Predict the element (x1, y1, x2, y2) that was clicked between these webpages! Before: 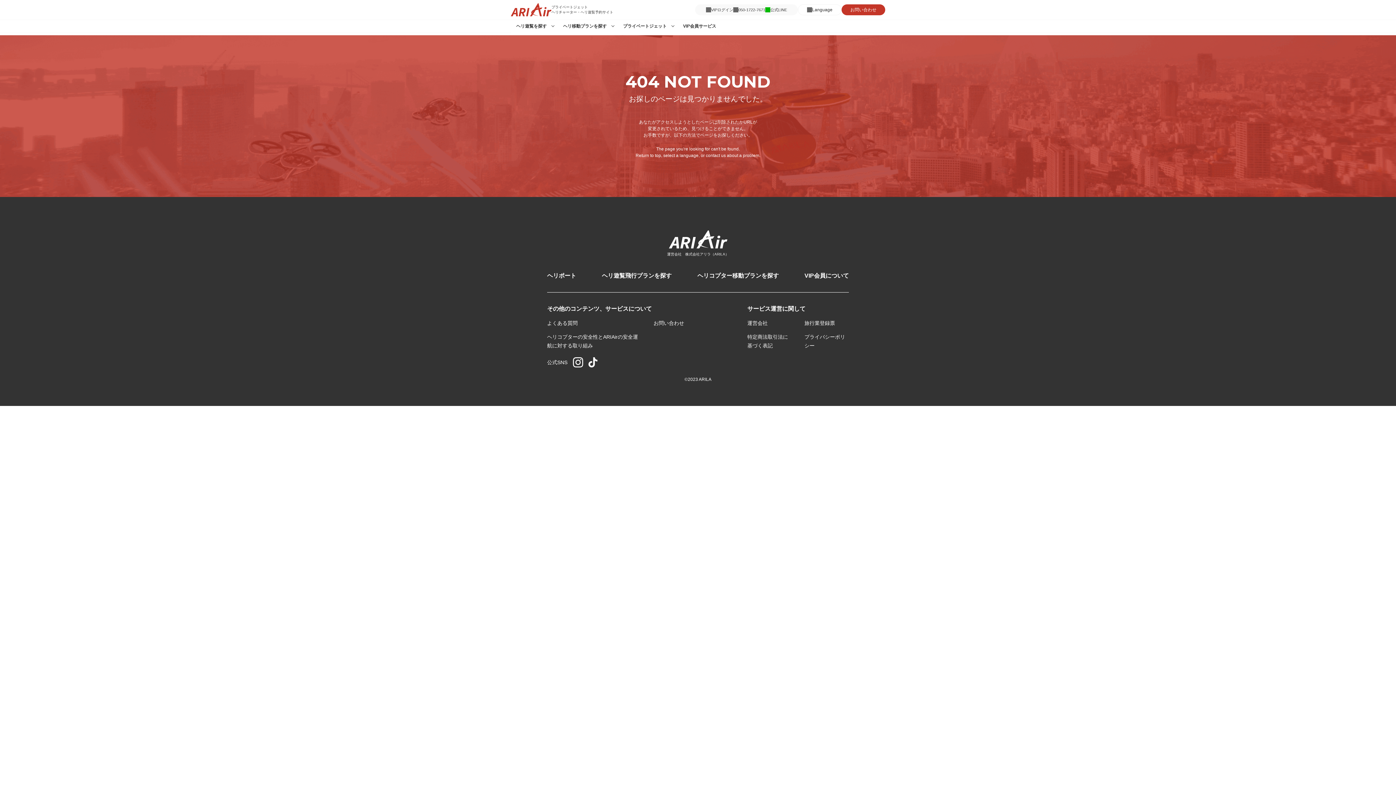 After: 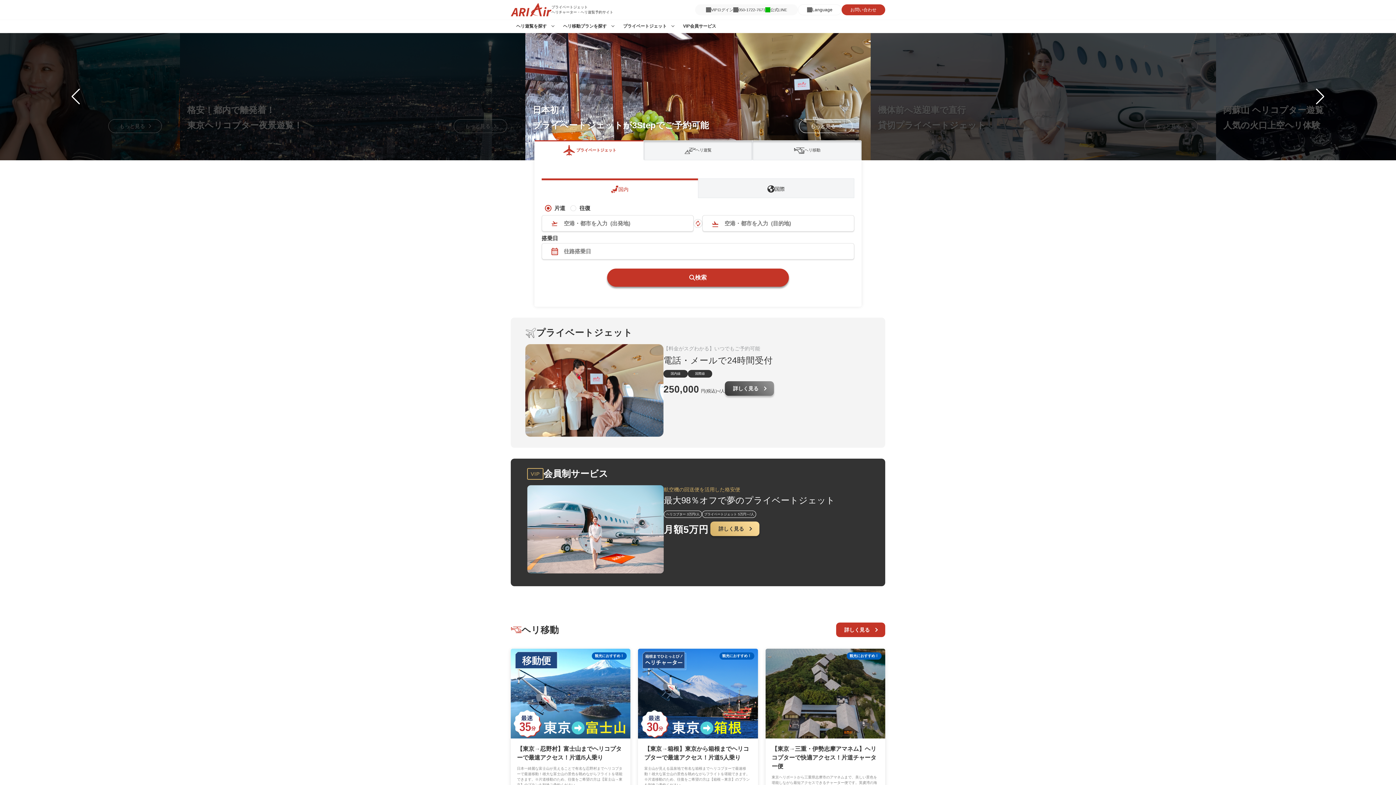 Action: bbox: (510, 9, 551, 14)